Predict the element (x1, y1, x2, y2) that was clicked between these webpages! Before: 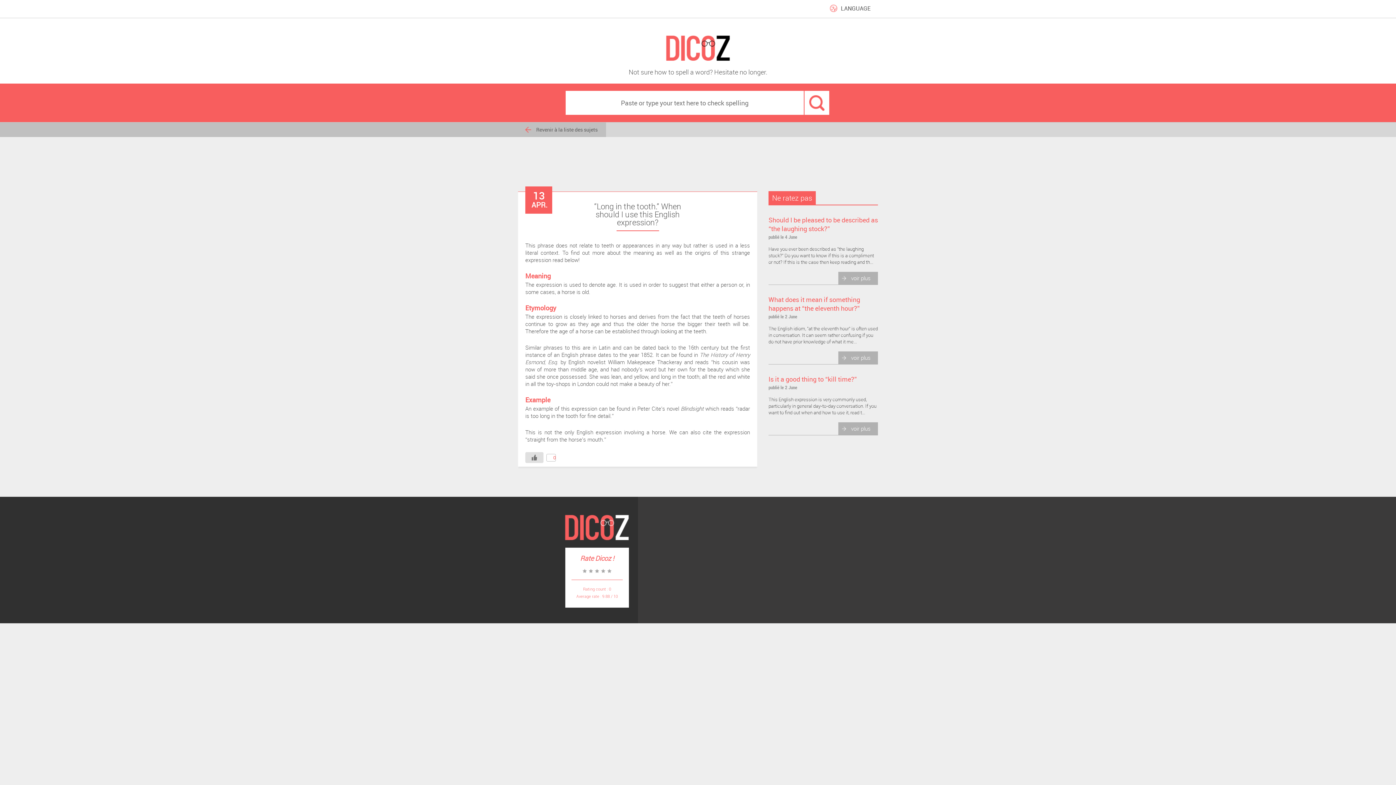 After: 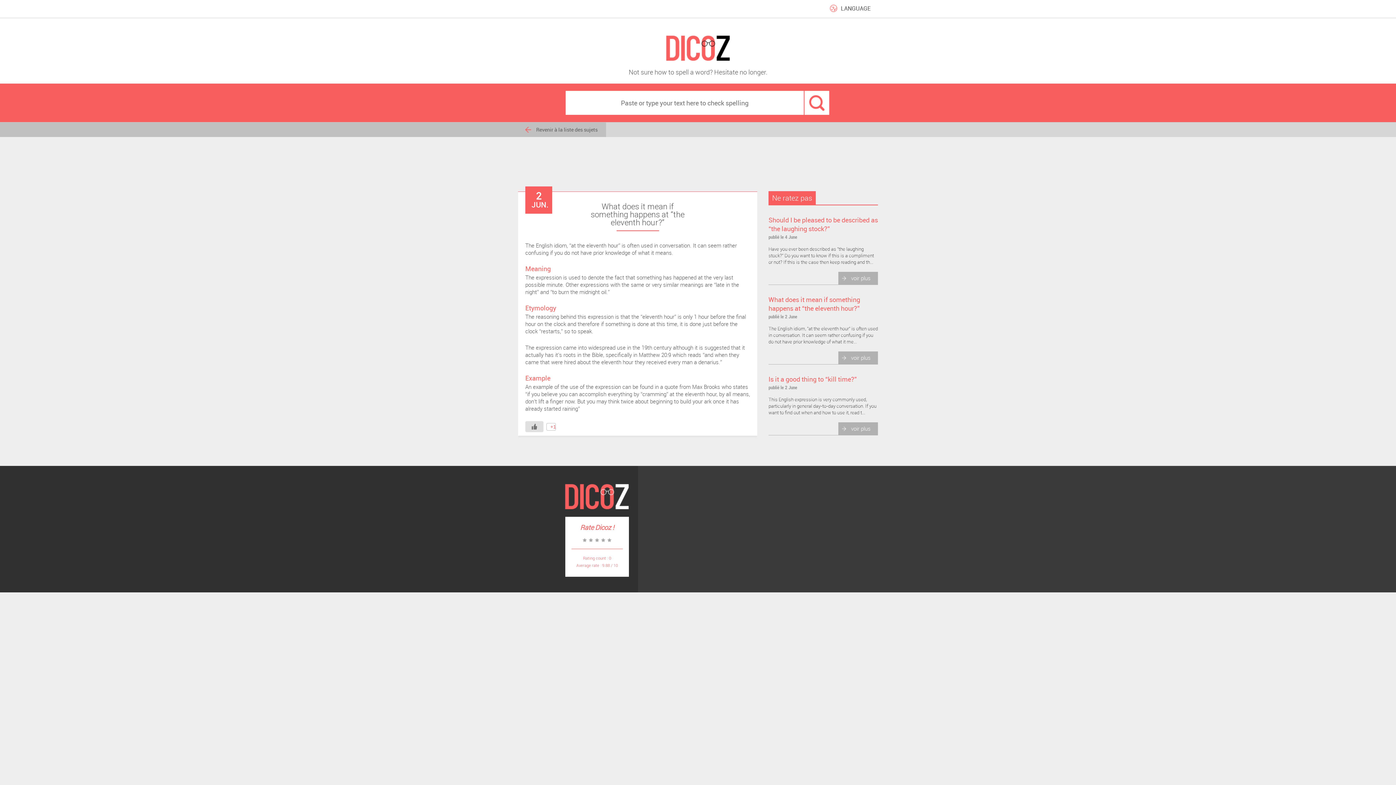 Action: bbox: (838, 351, 878, 364) label: voir plus